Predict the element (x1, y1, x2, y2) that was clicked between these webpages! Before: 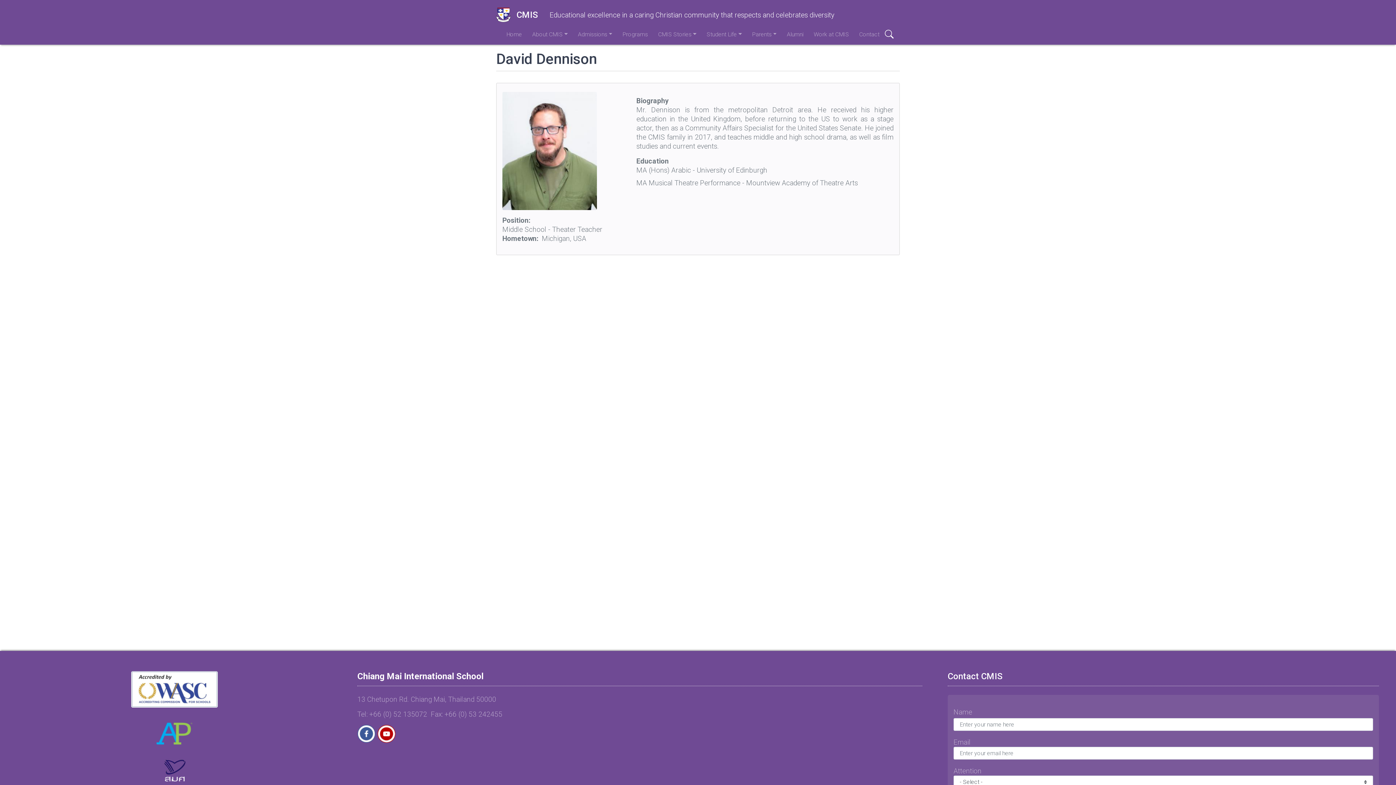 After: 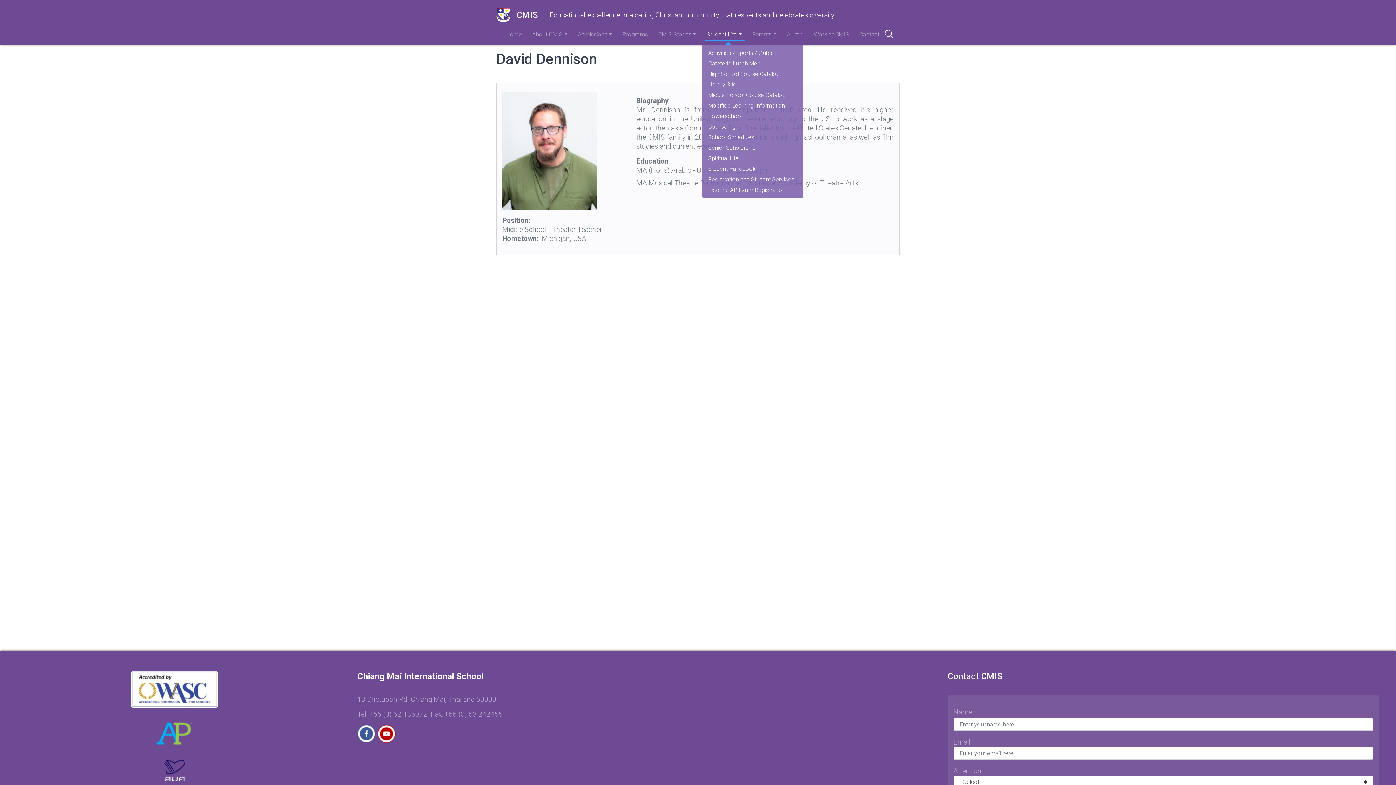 Action: label: Student Life bbox: (705, 27, 744, 41)